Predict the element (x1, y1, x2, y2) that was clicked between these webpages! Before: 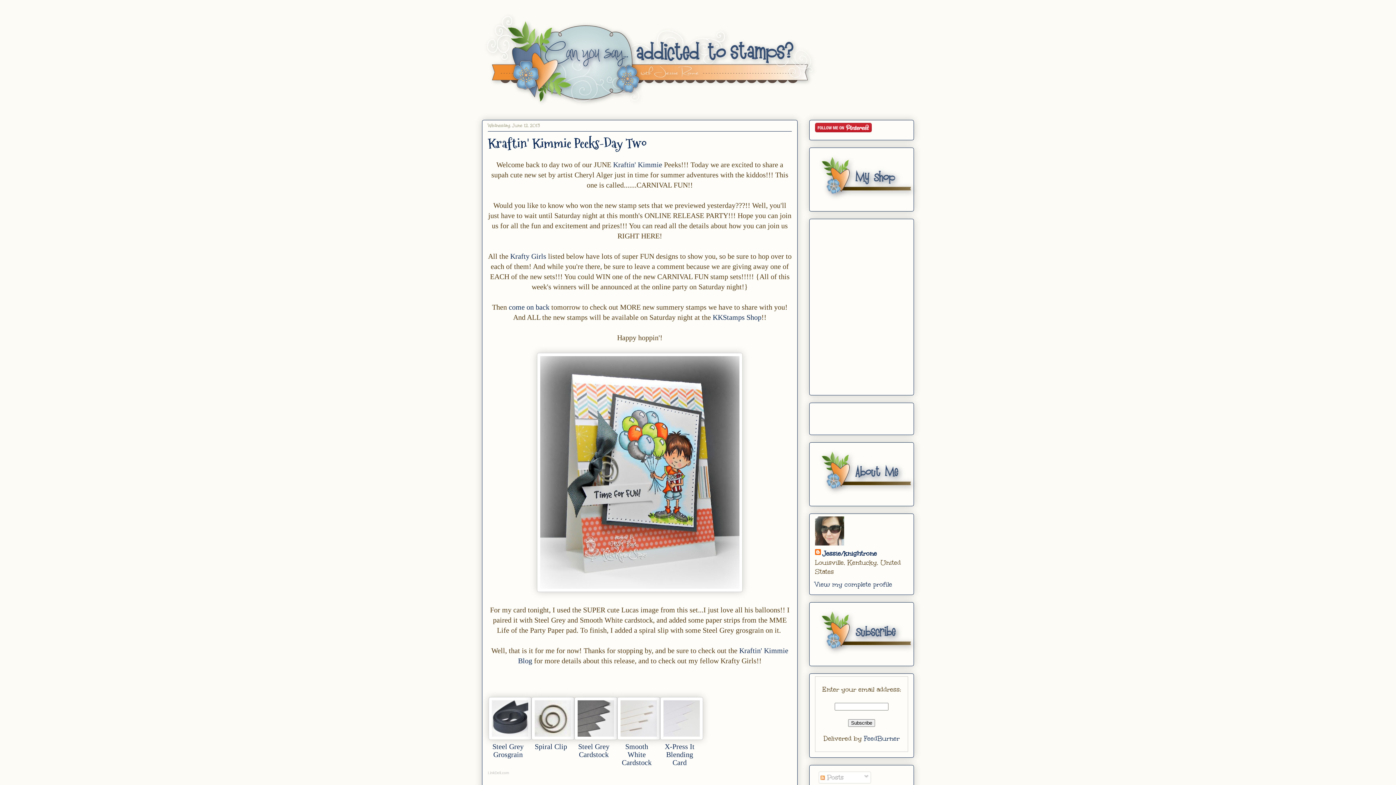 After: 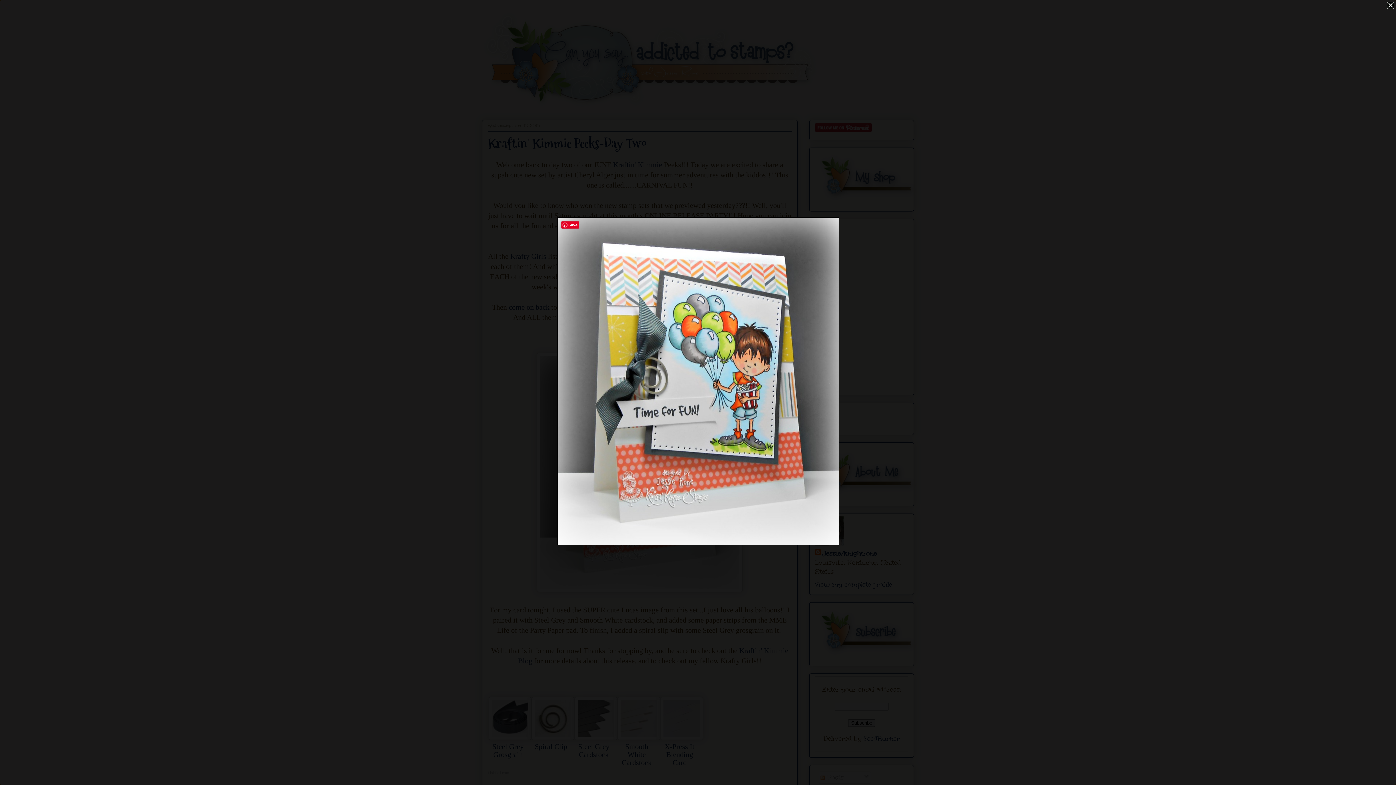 Action: bbox: (537, 585, 742, 593)